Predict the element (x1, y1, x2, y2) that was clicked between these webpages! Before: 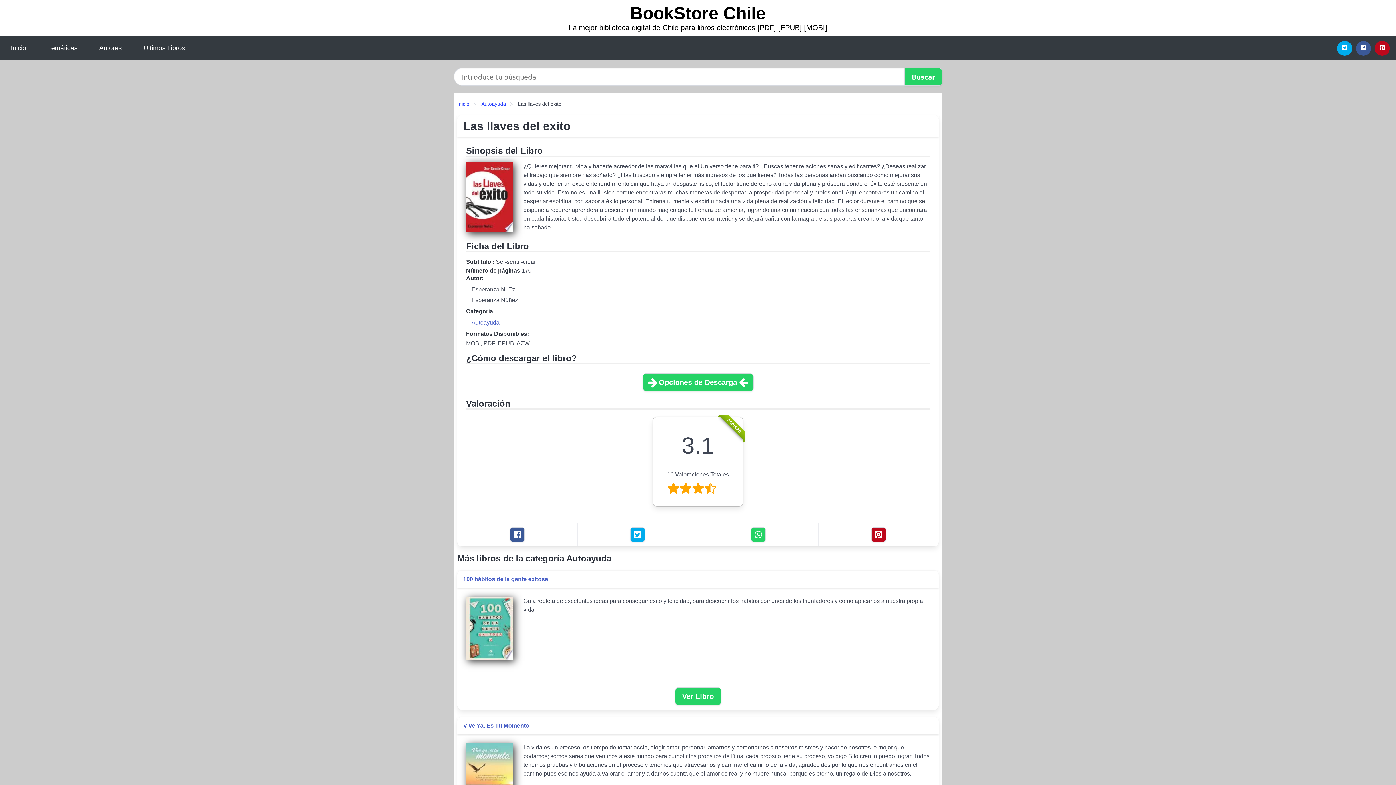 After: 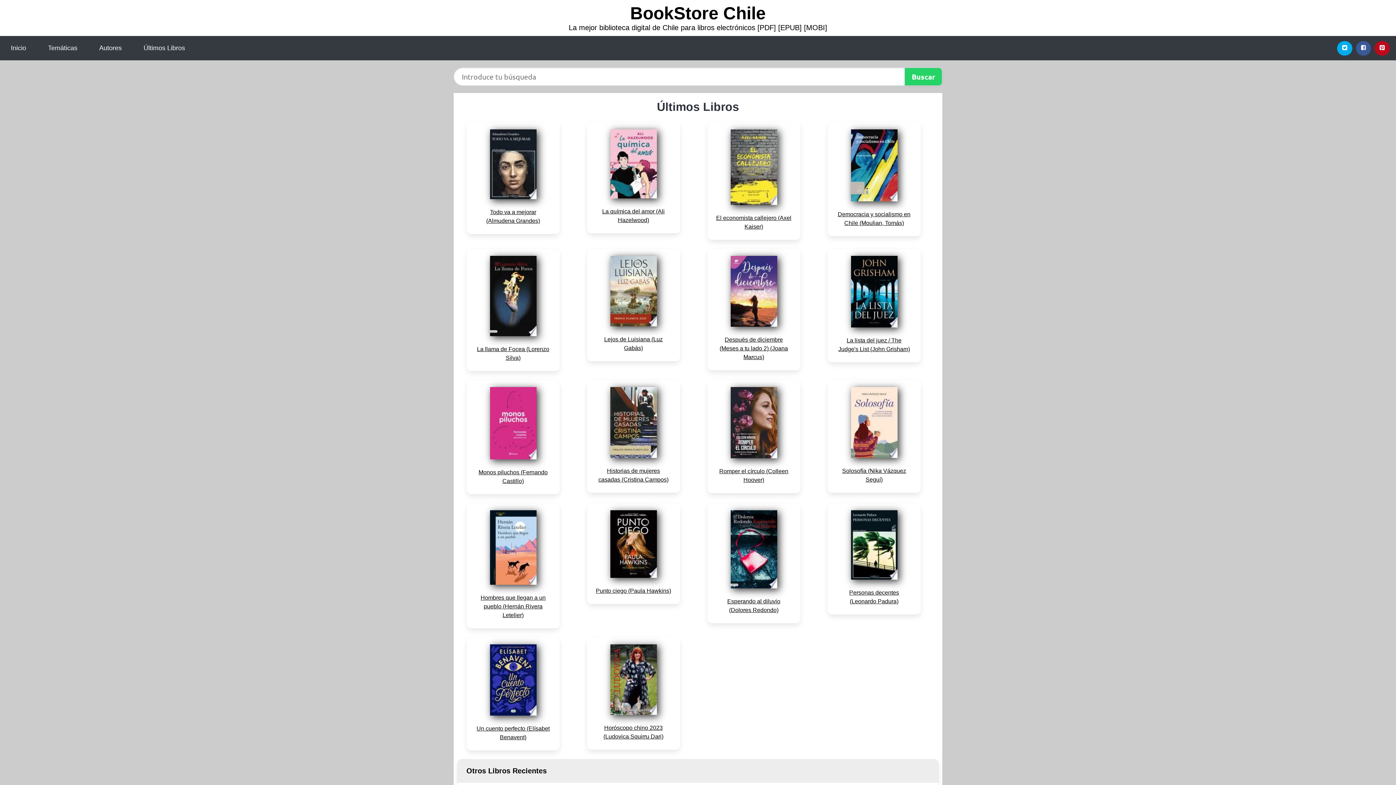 Action: bbox: (0, 36, 37, 60) label: Inicio